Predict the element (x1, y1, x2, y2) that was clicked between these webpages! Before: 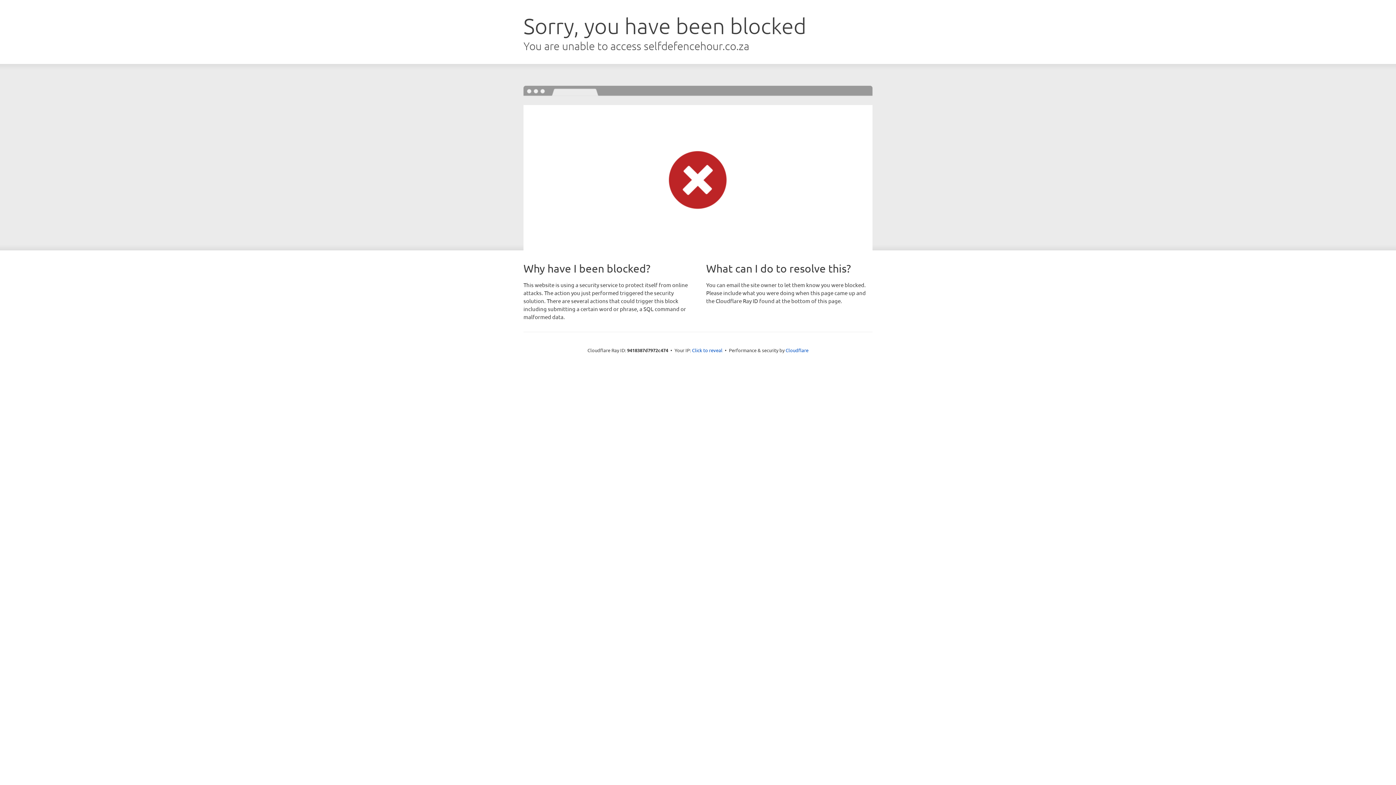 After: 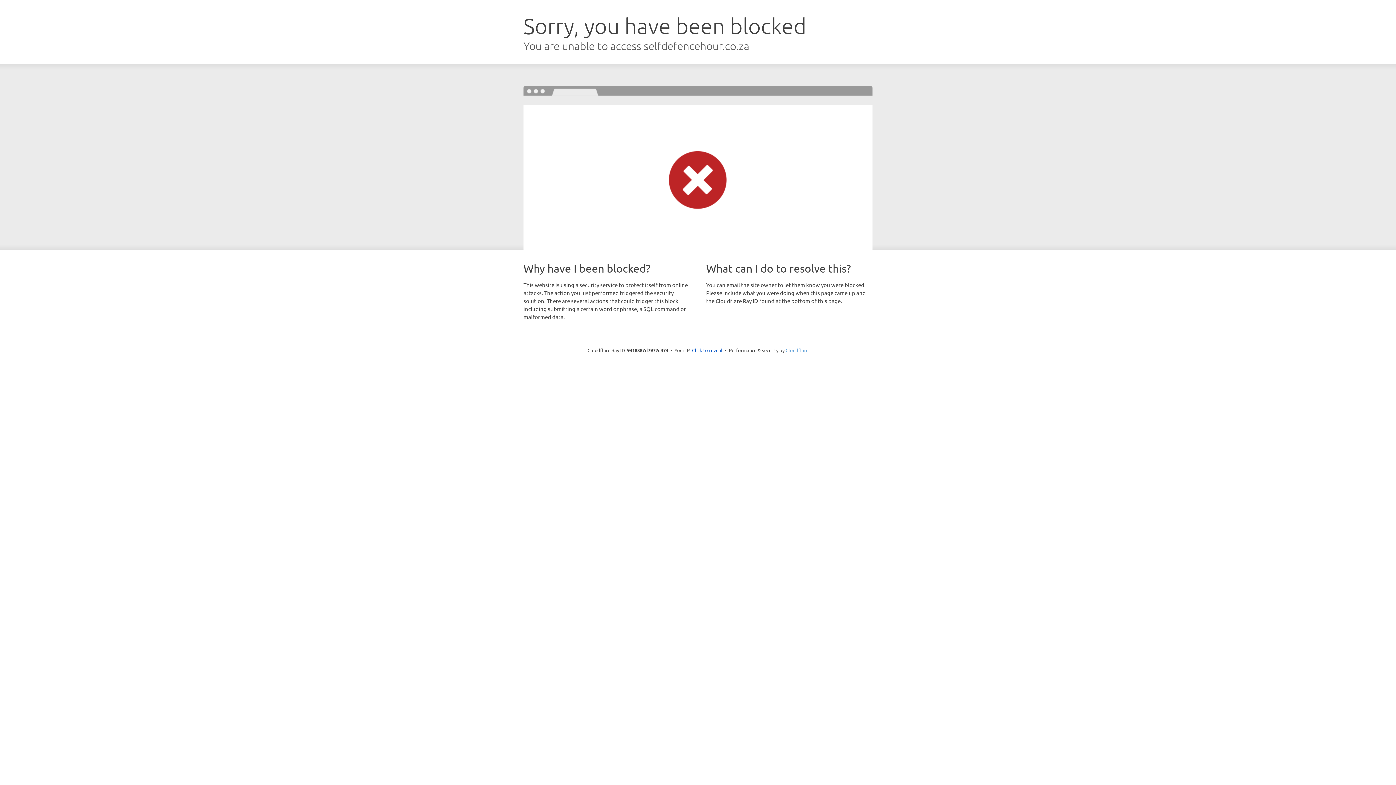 Action: bbox: (785, 347, 808, 353) label: Cloudflare